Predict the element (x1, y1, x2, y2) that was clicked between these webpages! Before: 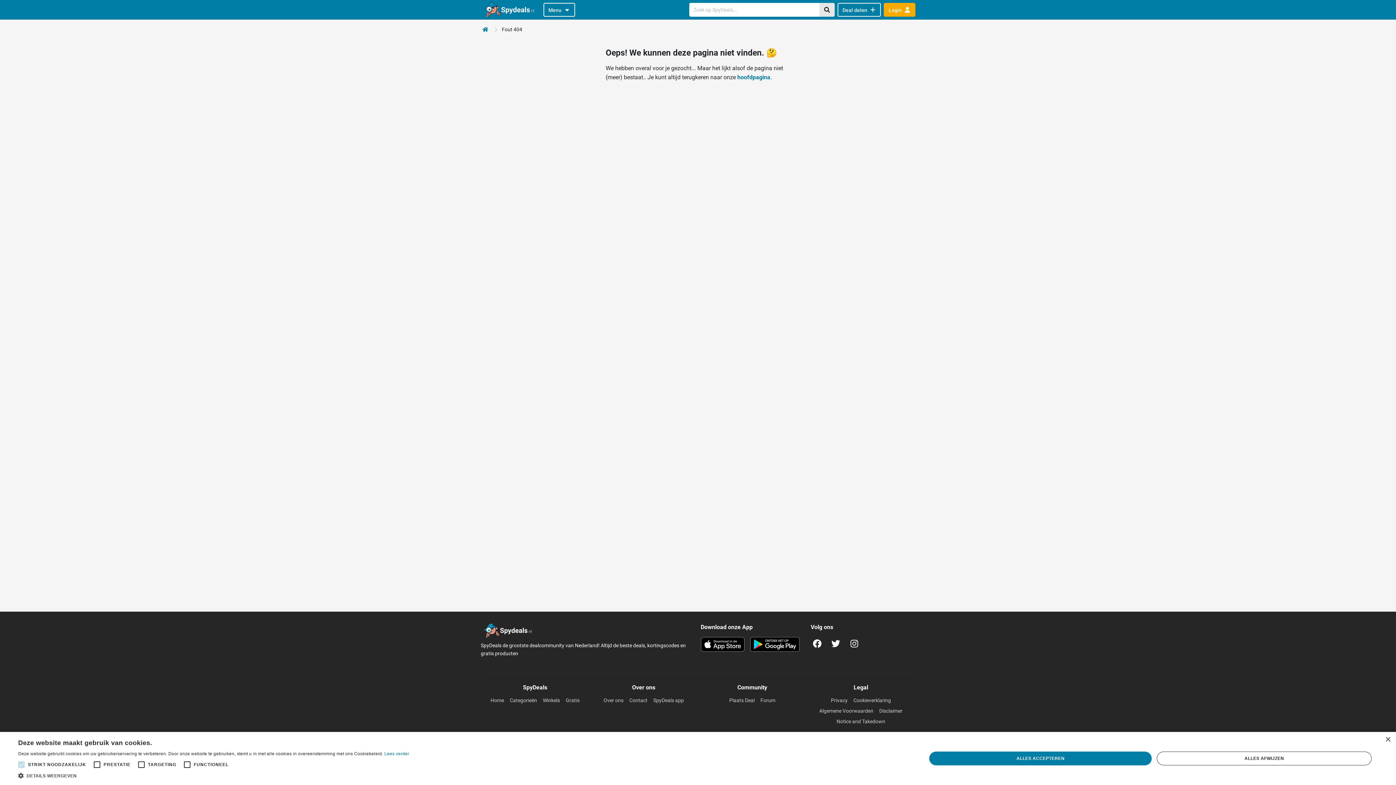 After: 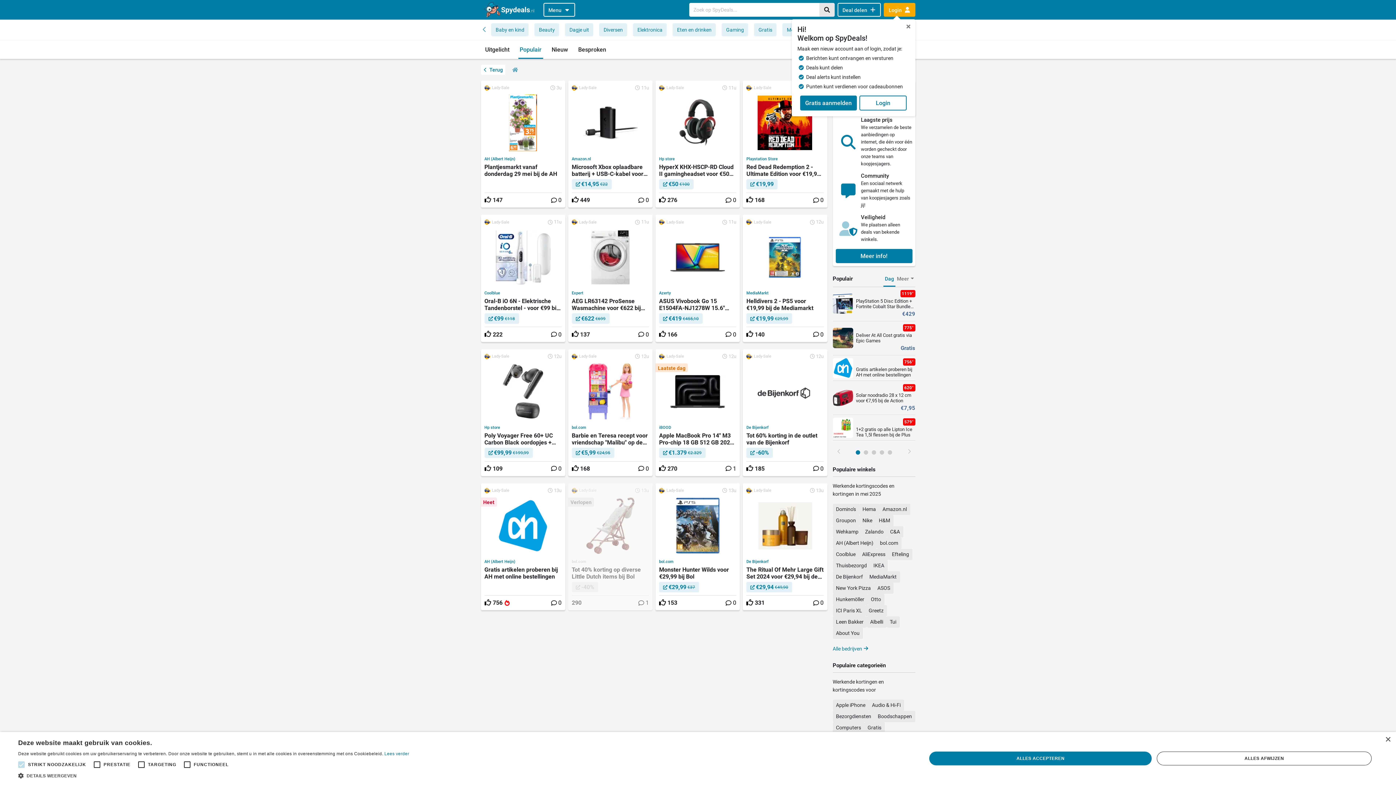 Action: label: Home bbox: (490, 697, 504, 703)